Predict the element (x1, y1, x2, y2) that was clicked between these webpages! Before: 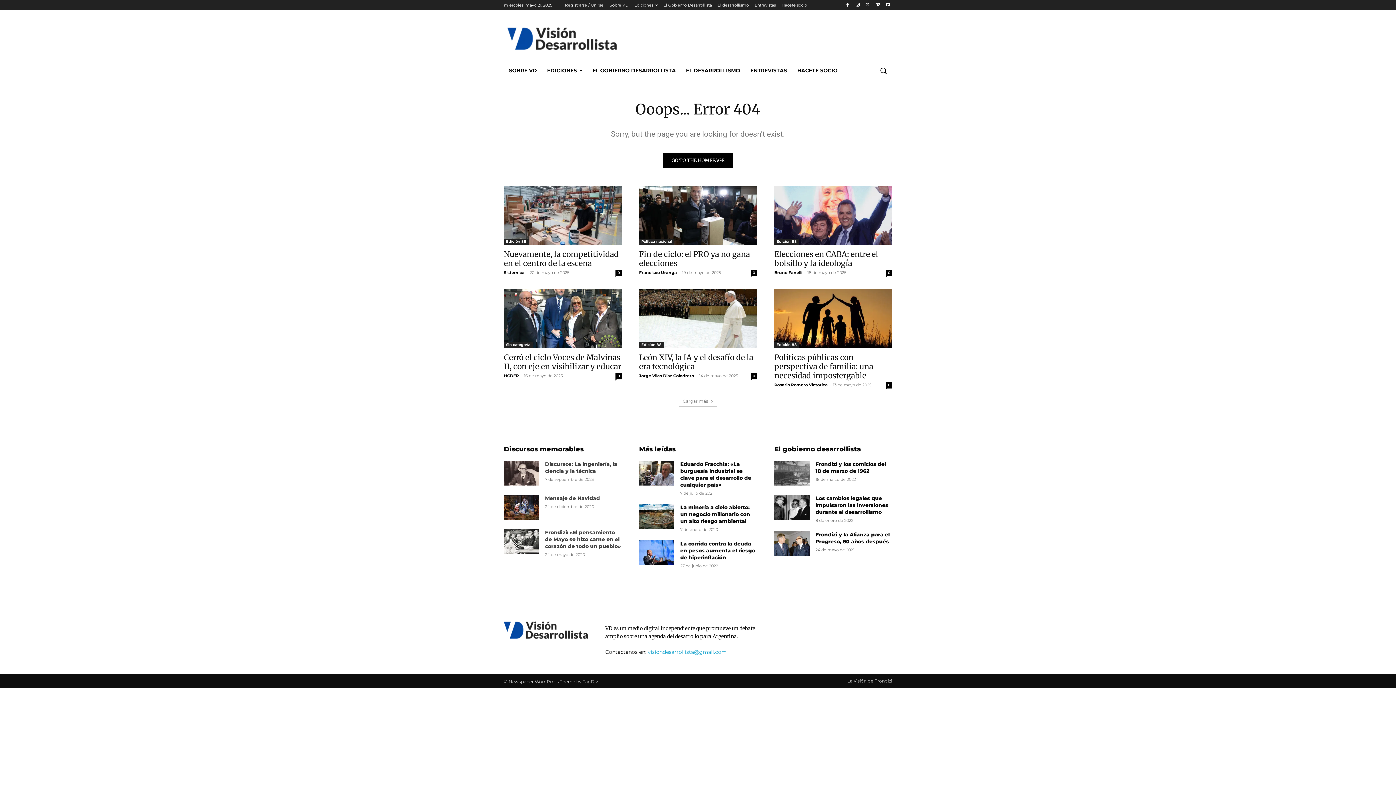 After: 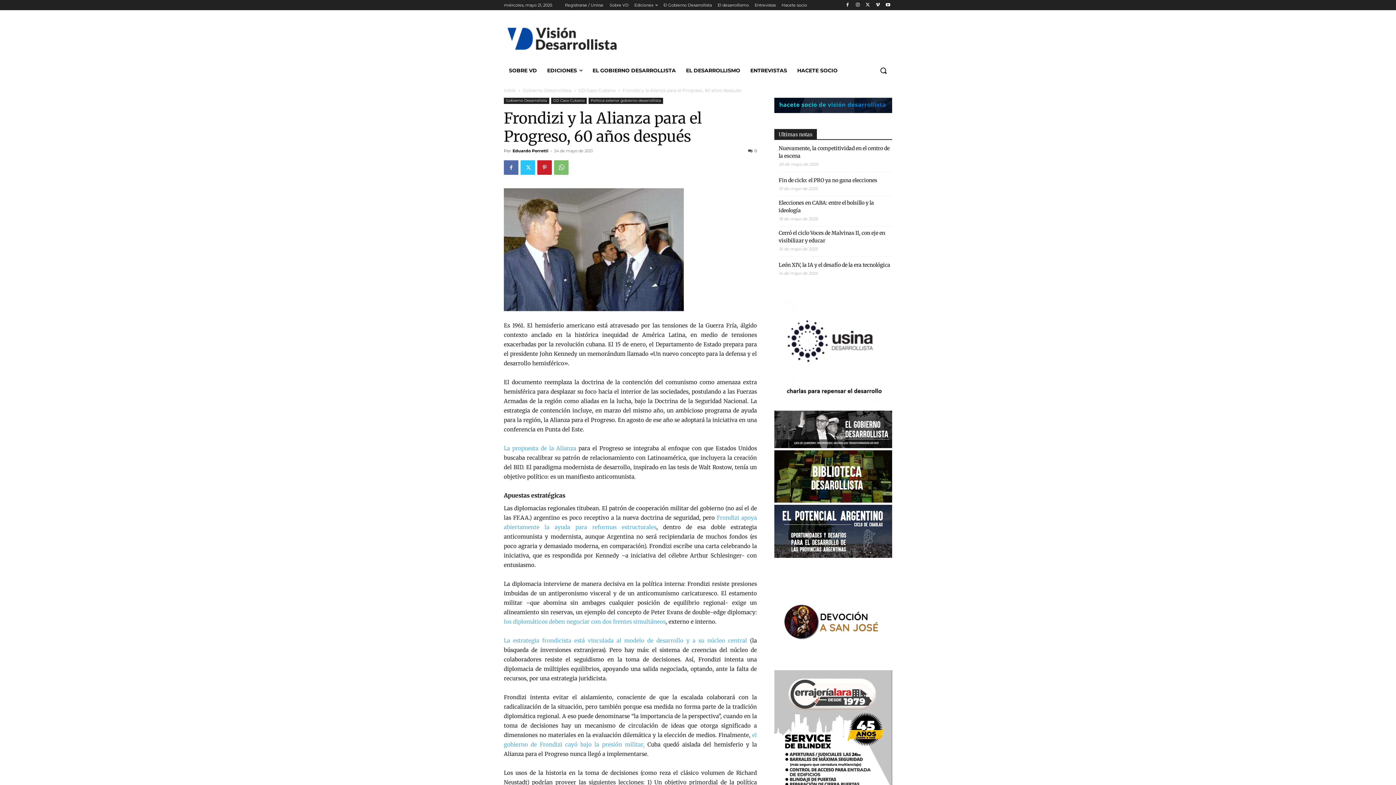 Action: bbox: (815, 531, 889, 545) label: Frondizi y la Alianza para el Progreso, 60 años después